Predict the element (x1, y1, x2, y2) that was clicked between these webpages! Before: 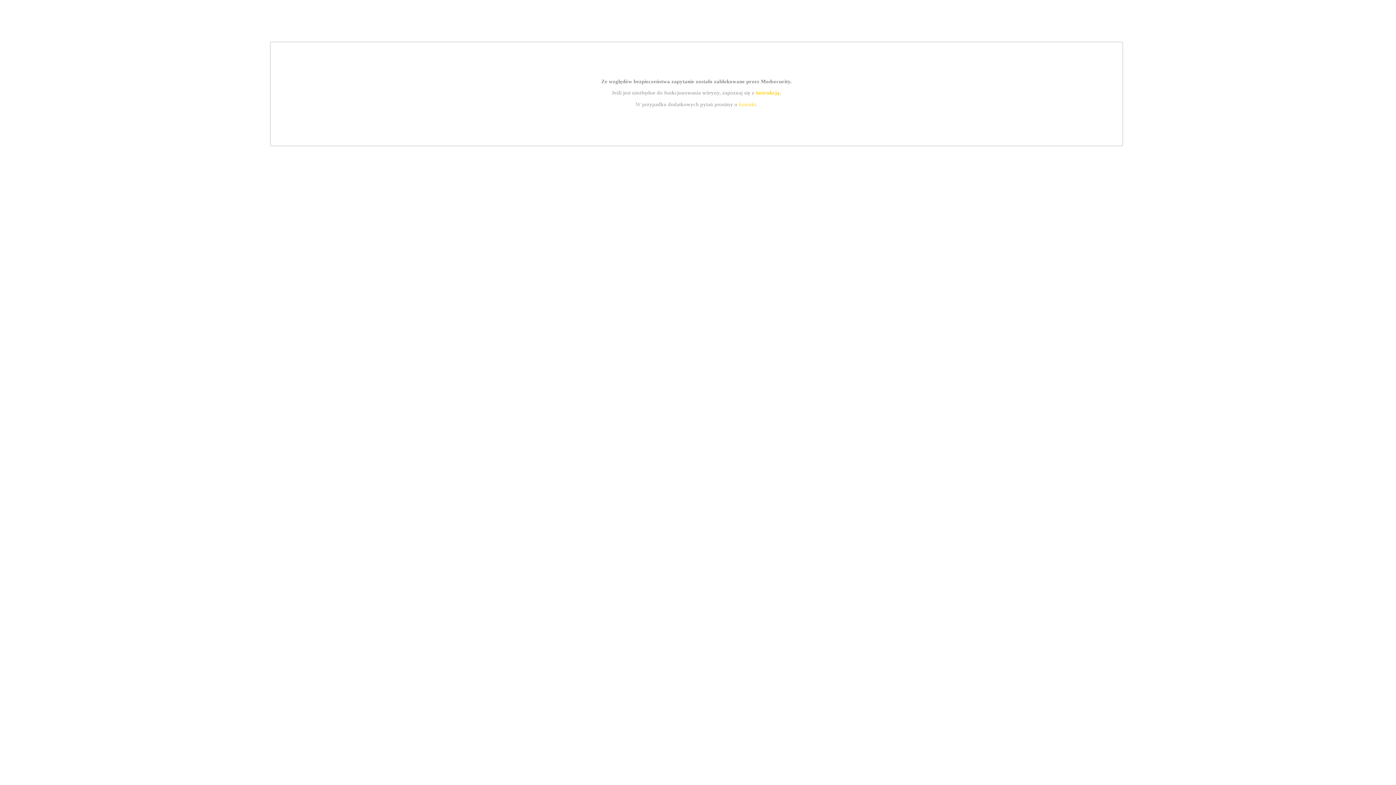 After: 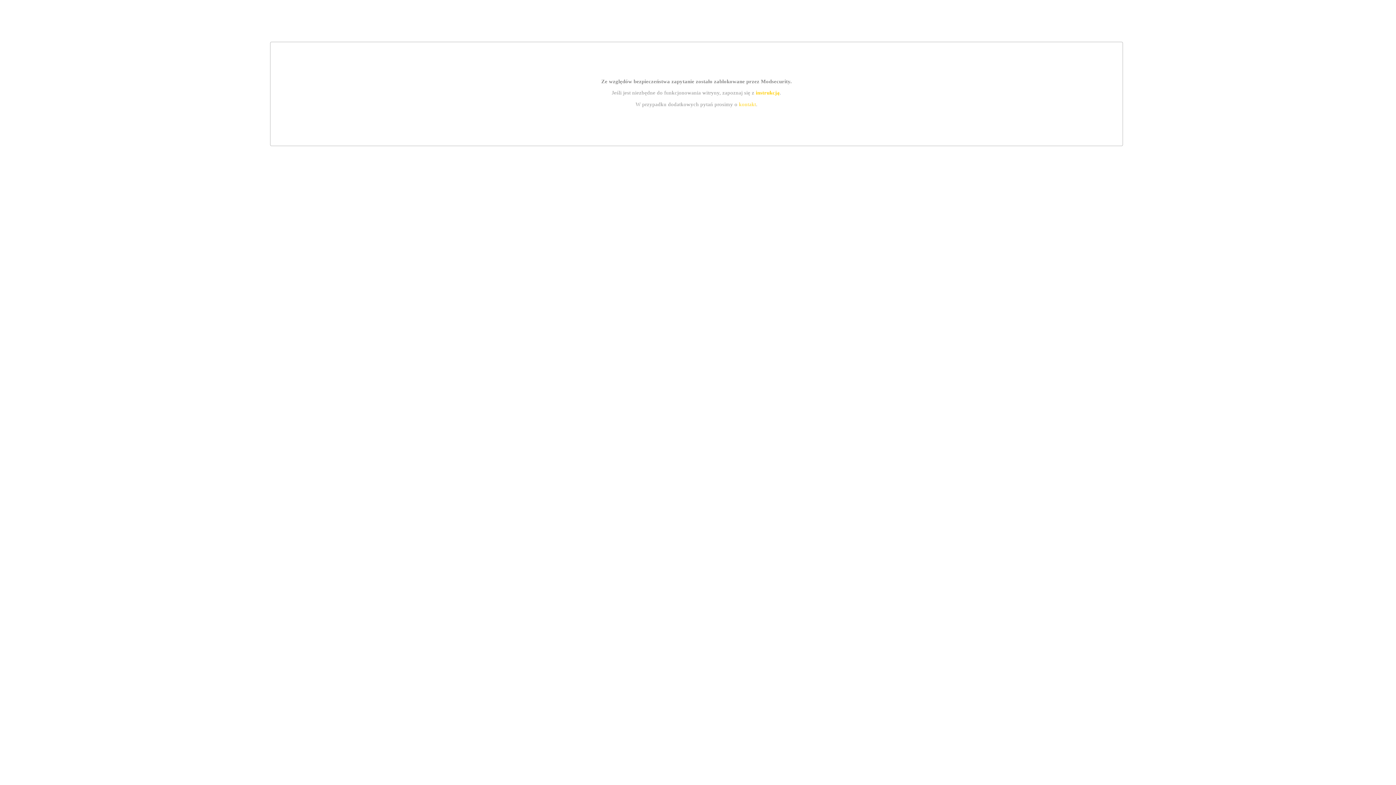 Action: label: instrukcją bbox: (755, 89, 779, 95)